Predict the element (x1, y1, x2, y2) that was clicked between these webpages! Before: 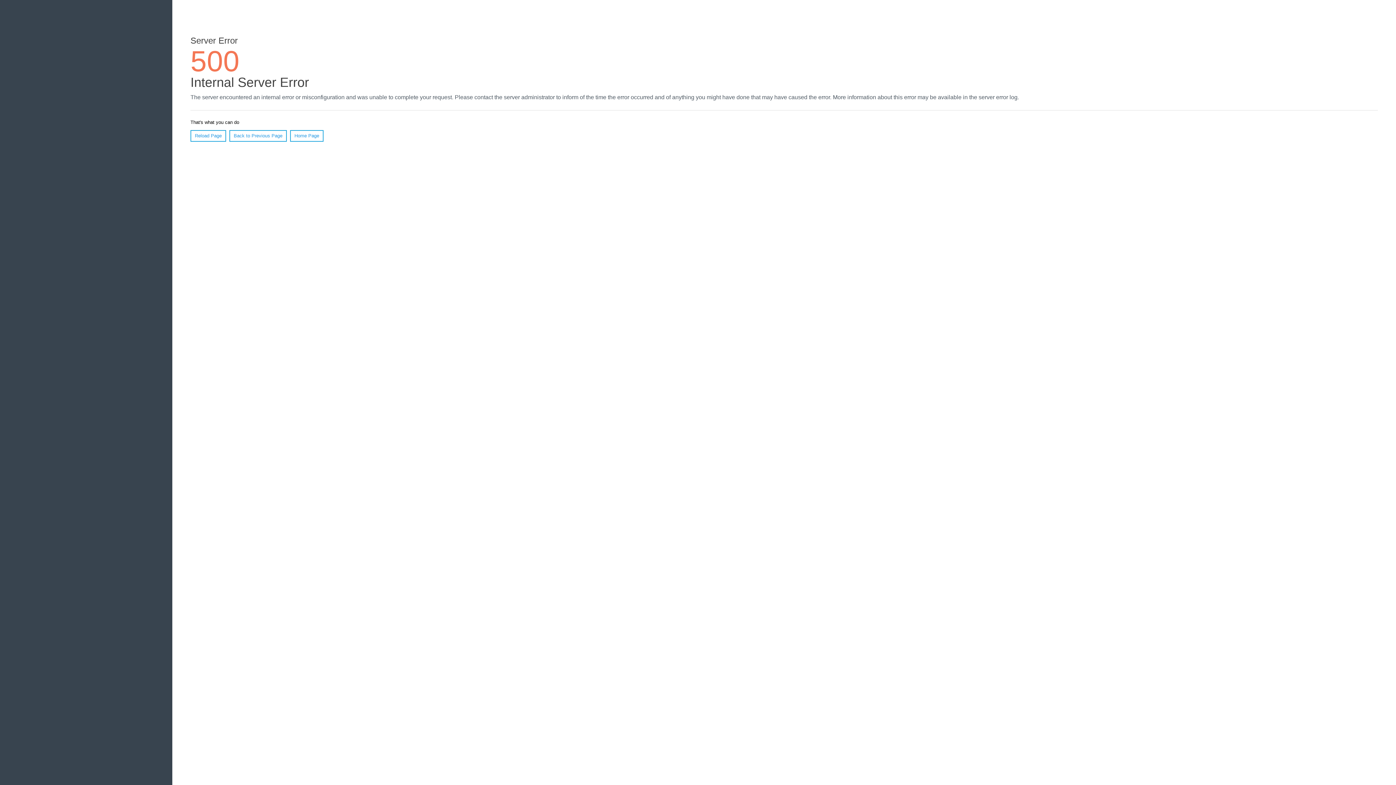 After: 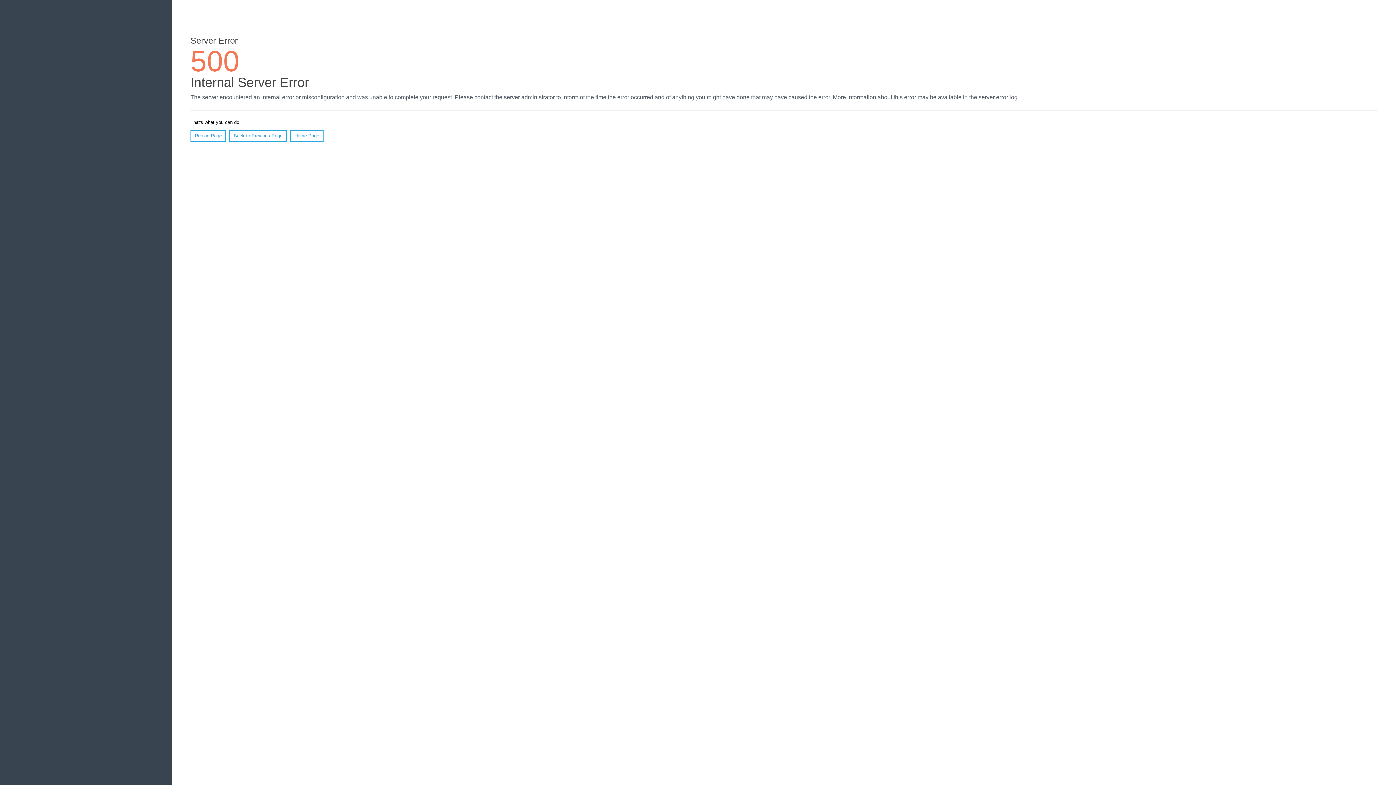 Action: bbox: (290, 130, 323, 141) label: Home Page